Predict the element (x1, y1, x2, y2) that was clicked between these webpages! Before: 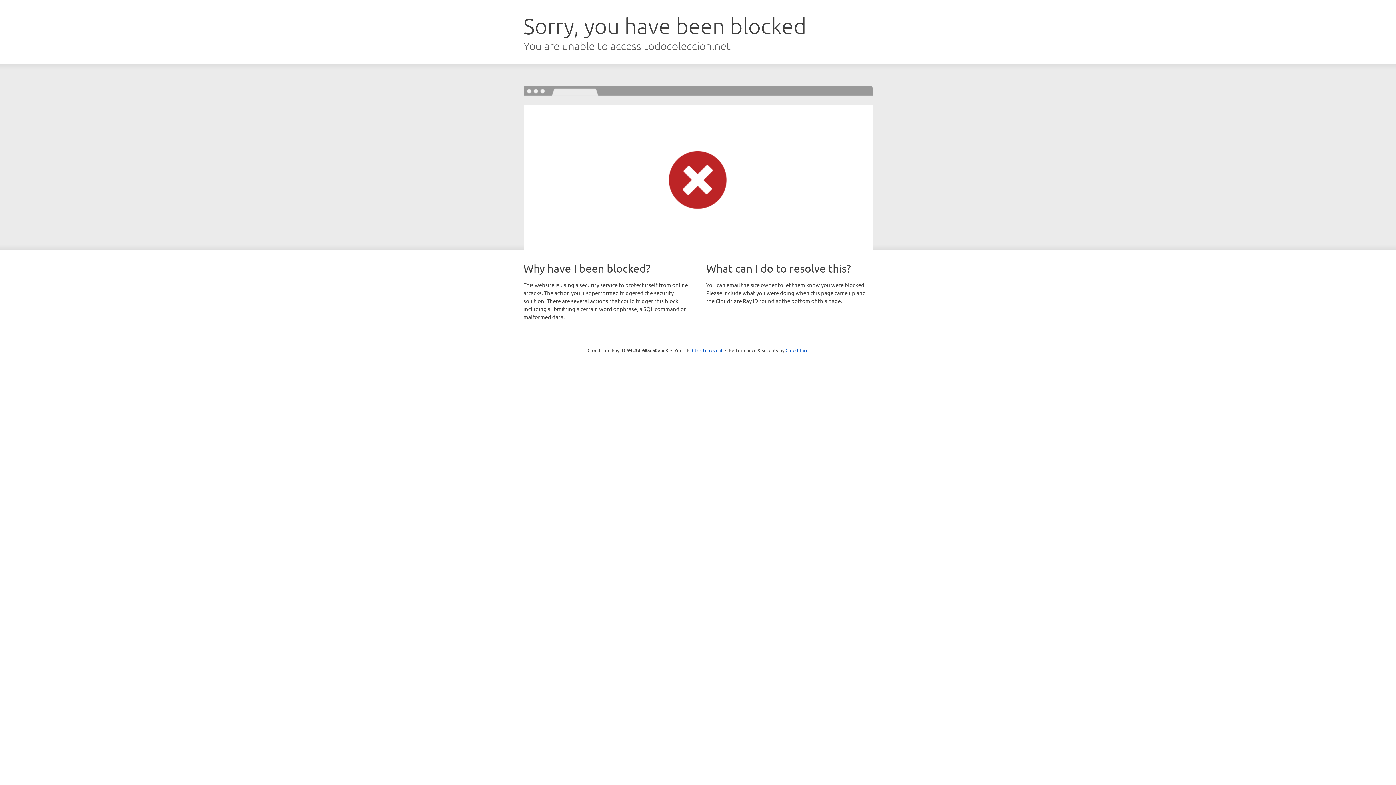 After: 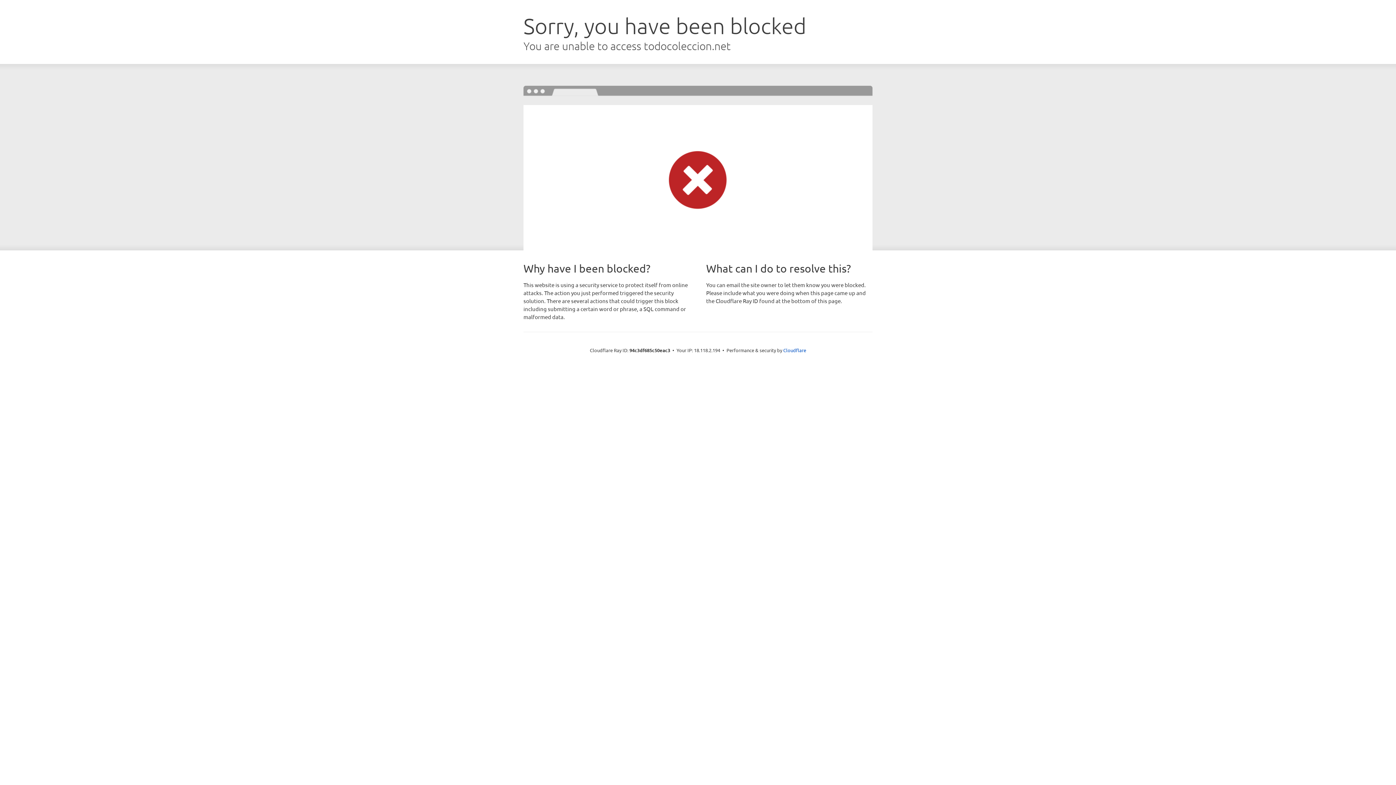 Action: bbox: (692, 346, 722, 353) label: Click to reveal